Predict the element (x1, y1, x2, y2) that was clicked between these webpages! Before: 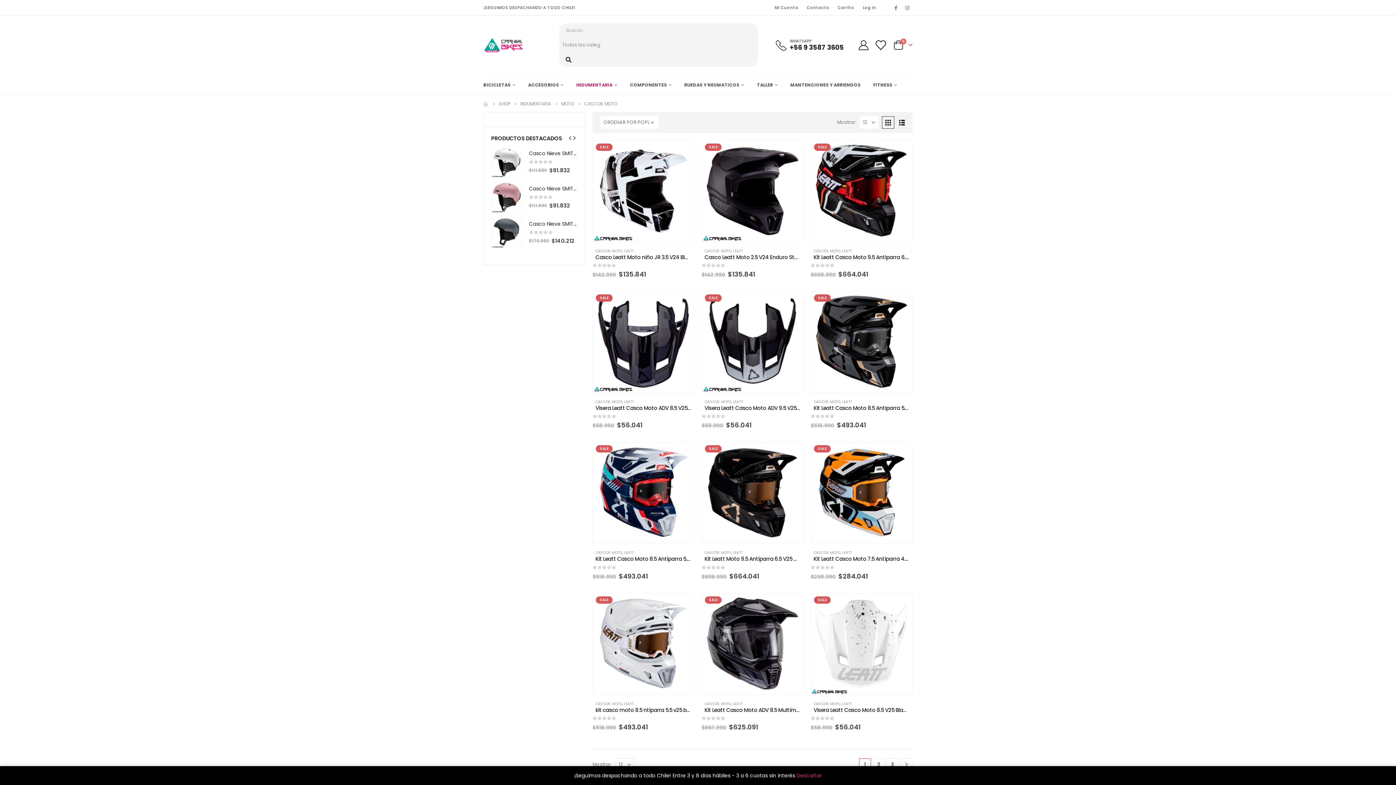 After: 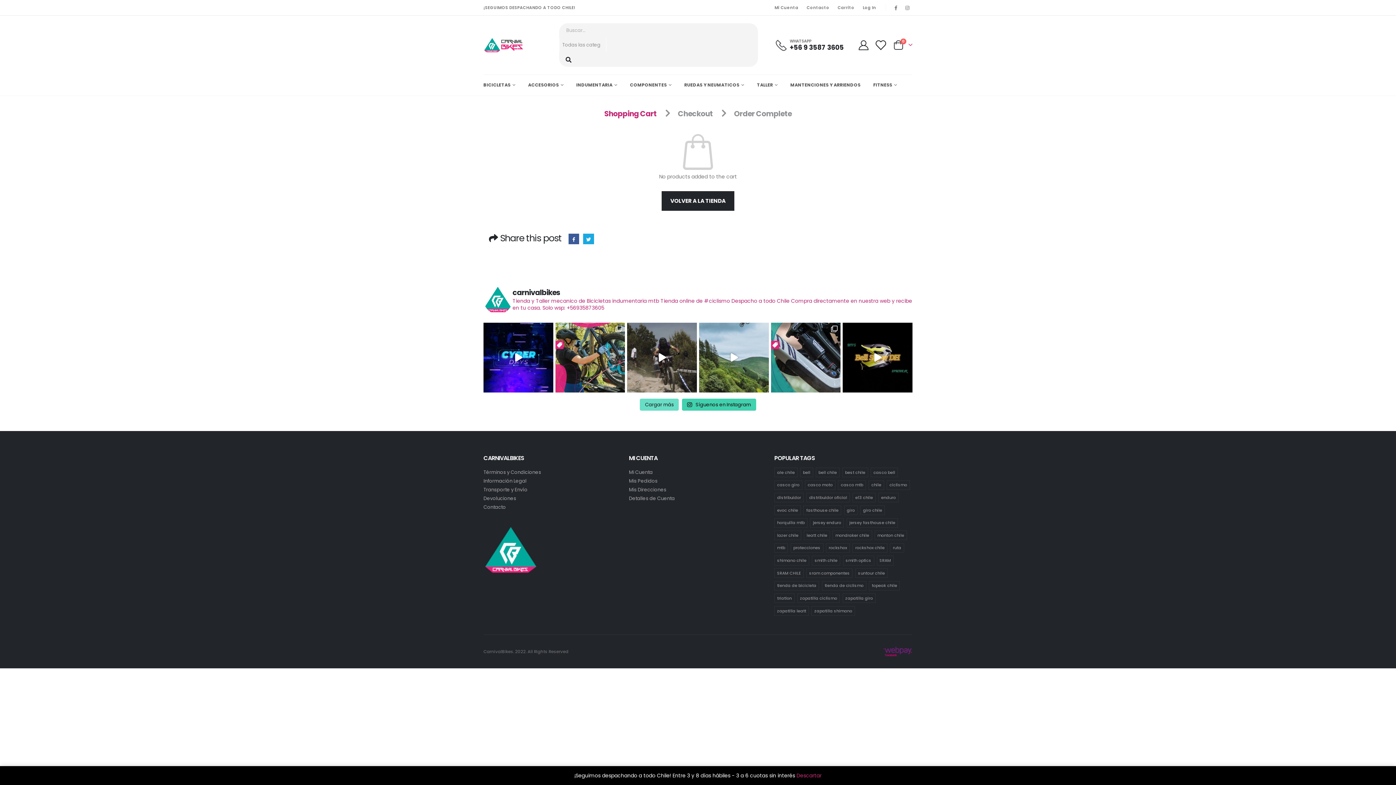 Action: bbox: (833, 0, 858, 15) label: Carrito